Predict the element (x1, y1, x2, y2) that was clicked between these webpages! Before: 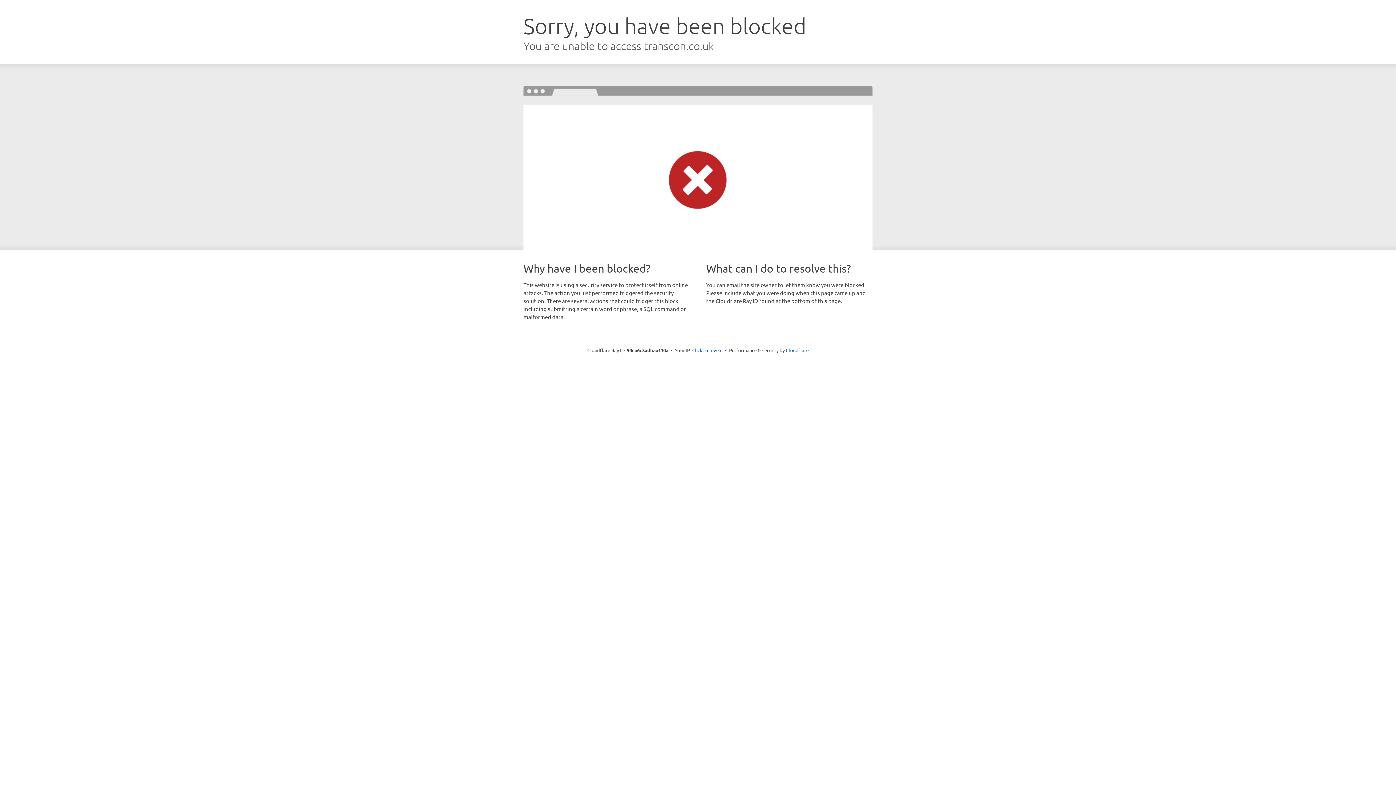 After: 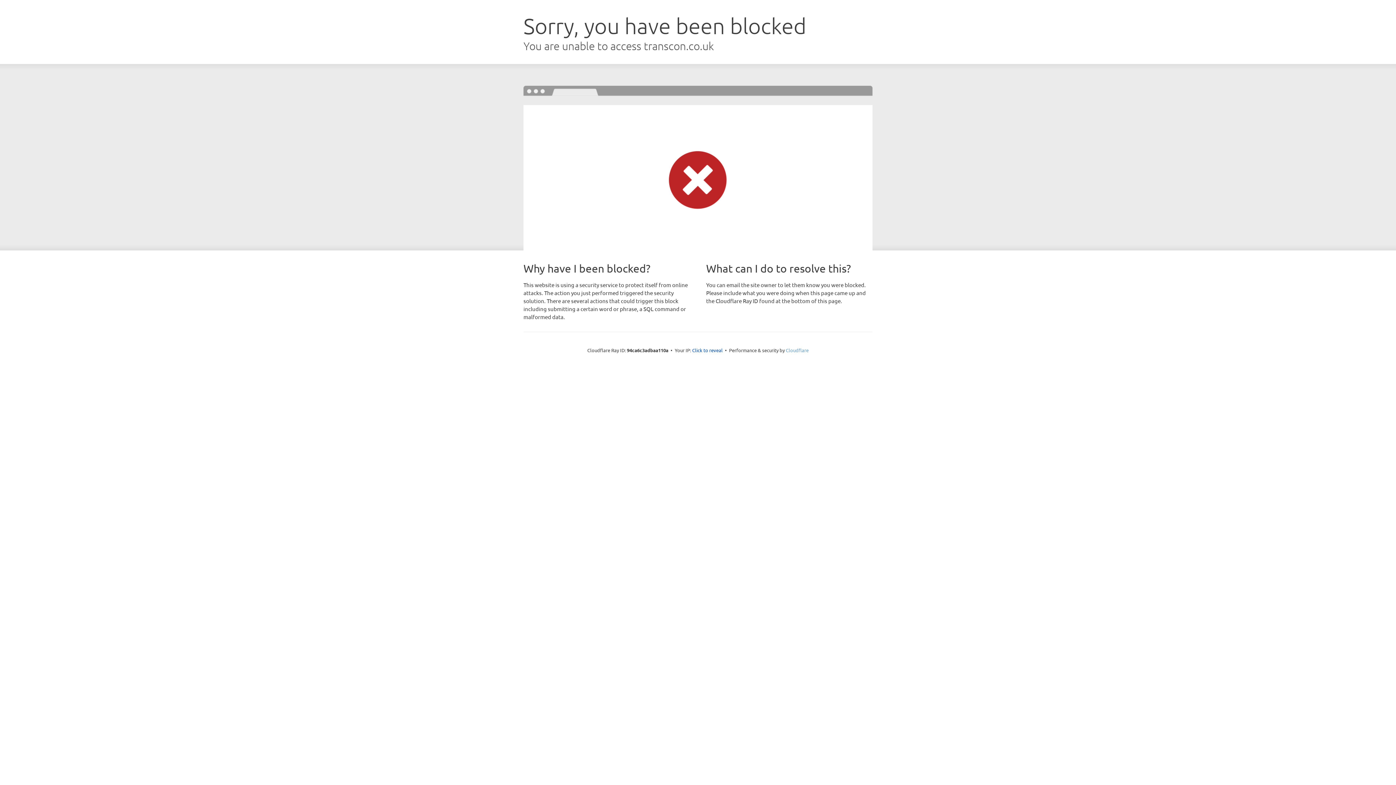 Action: bbox: (786, 347, 808, 353) label: Cloudflare